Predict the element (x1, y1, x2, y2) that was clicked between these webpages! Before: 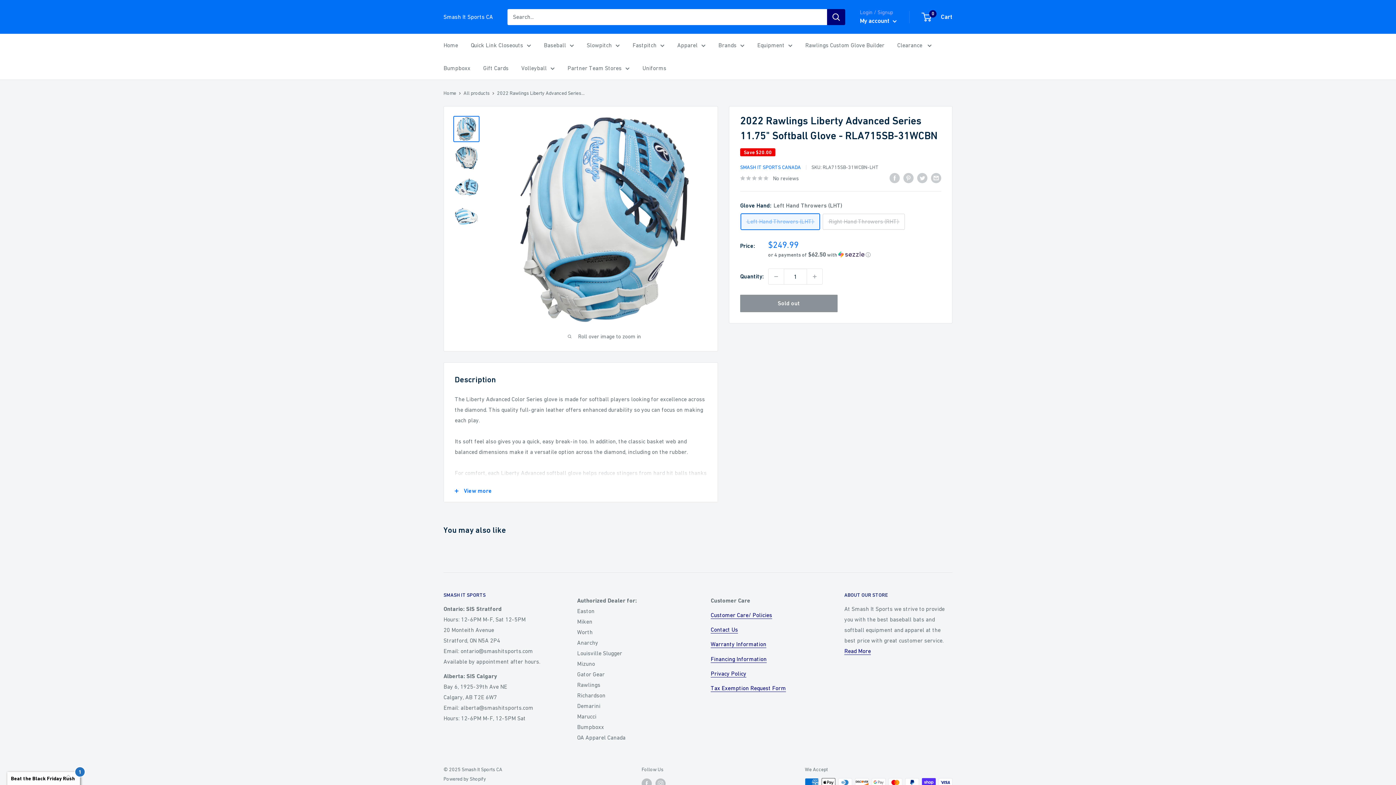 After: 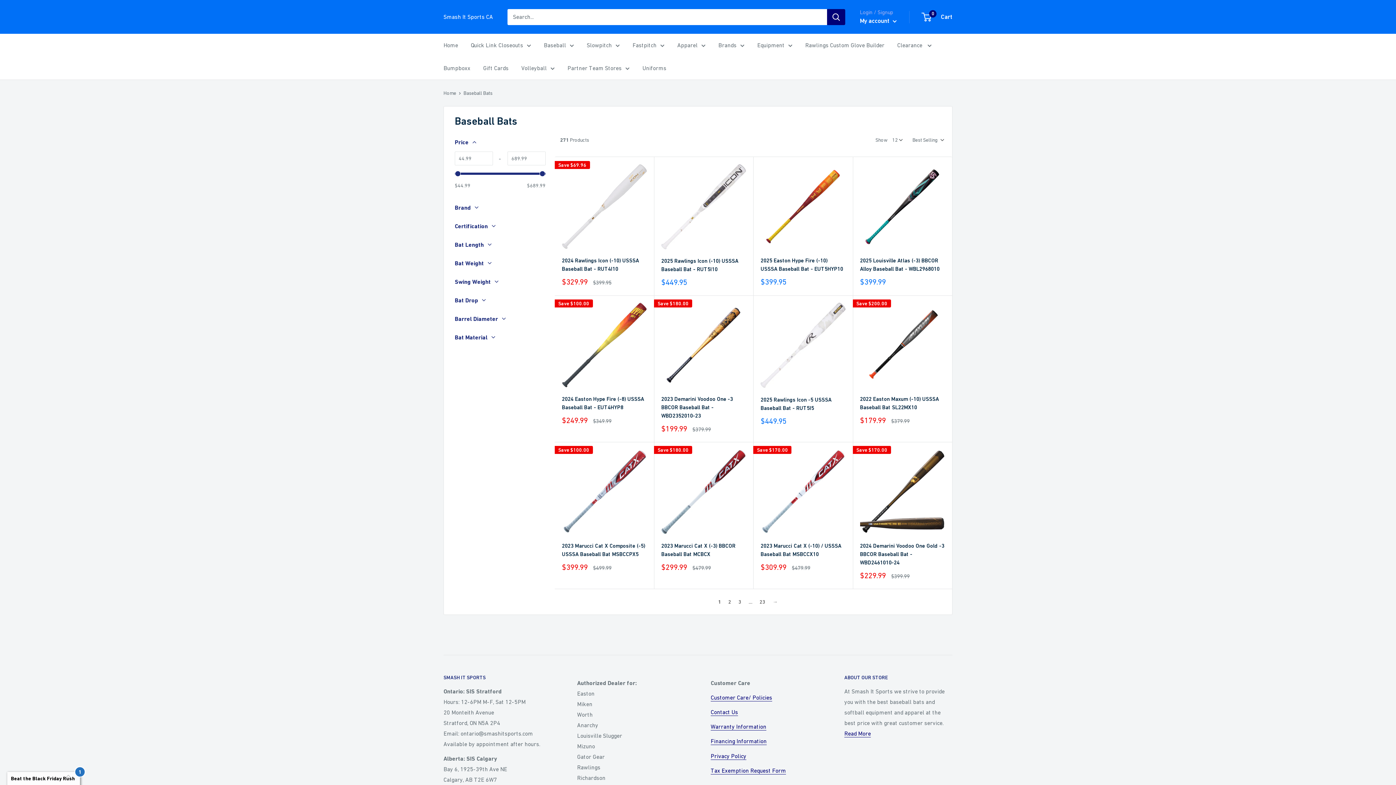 Action: label: Baseball bbox: (544, 40, 574, 50)